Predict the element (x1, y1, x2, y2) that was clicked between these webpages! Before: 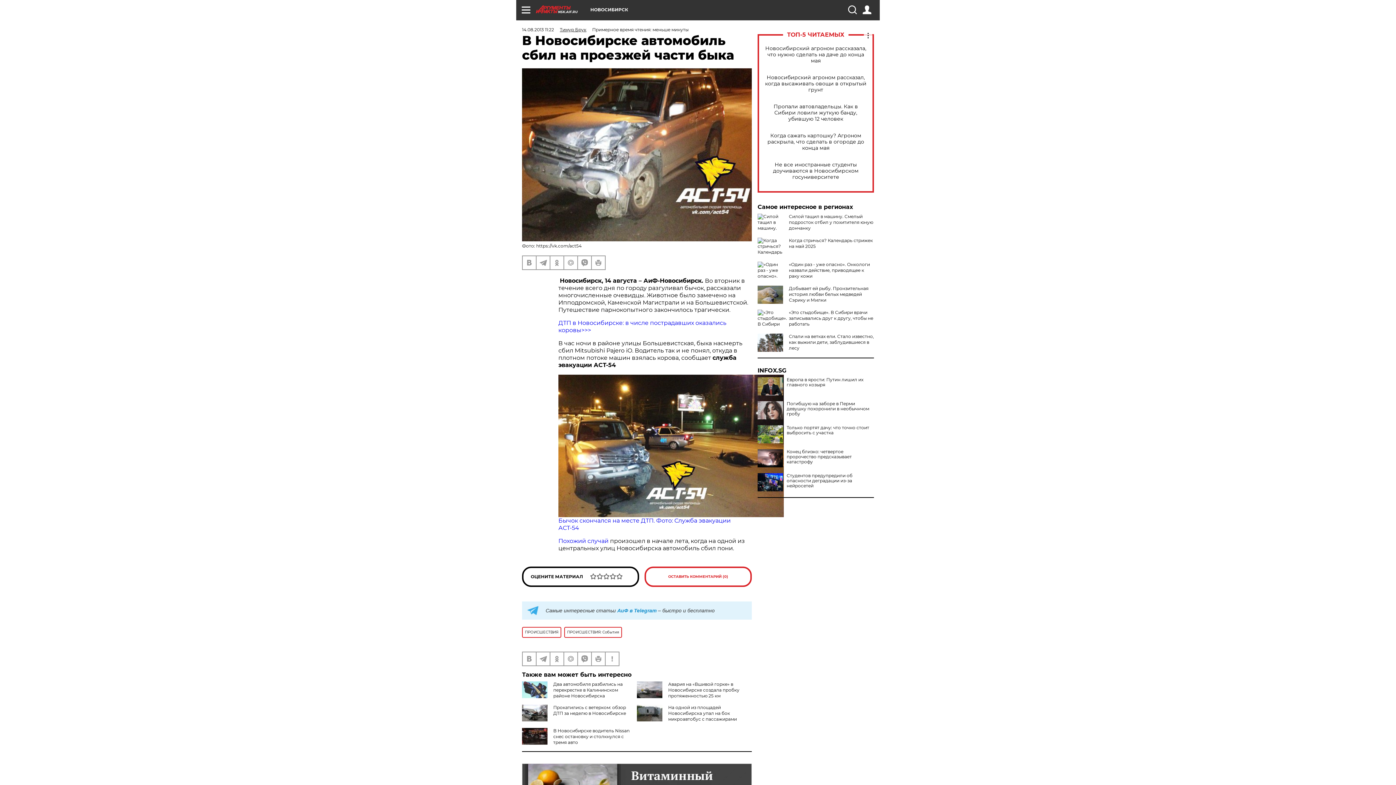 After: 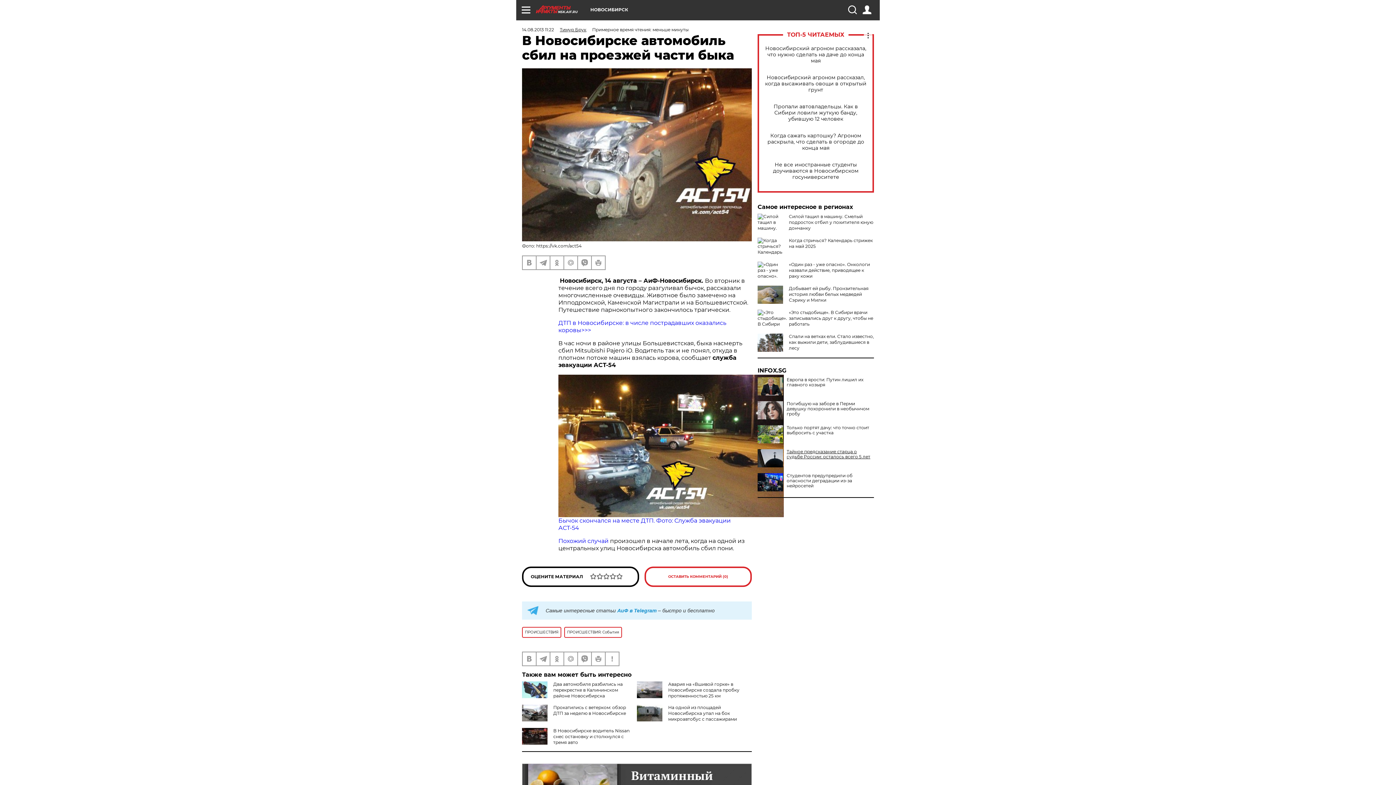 Action: label: Конец близко: четвертое пророчество предсказывает катастрофу bbox: (757, 449, 874, 464)